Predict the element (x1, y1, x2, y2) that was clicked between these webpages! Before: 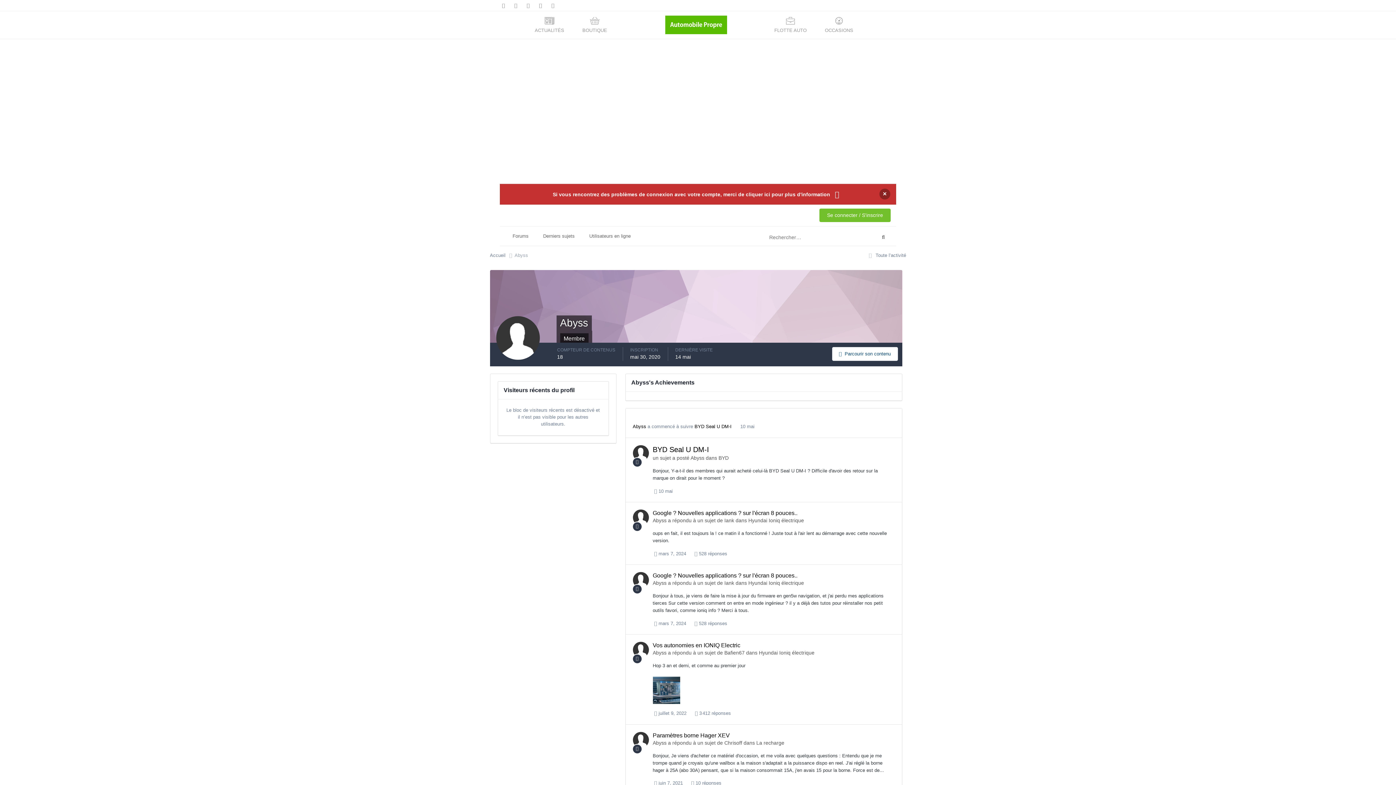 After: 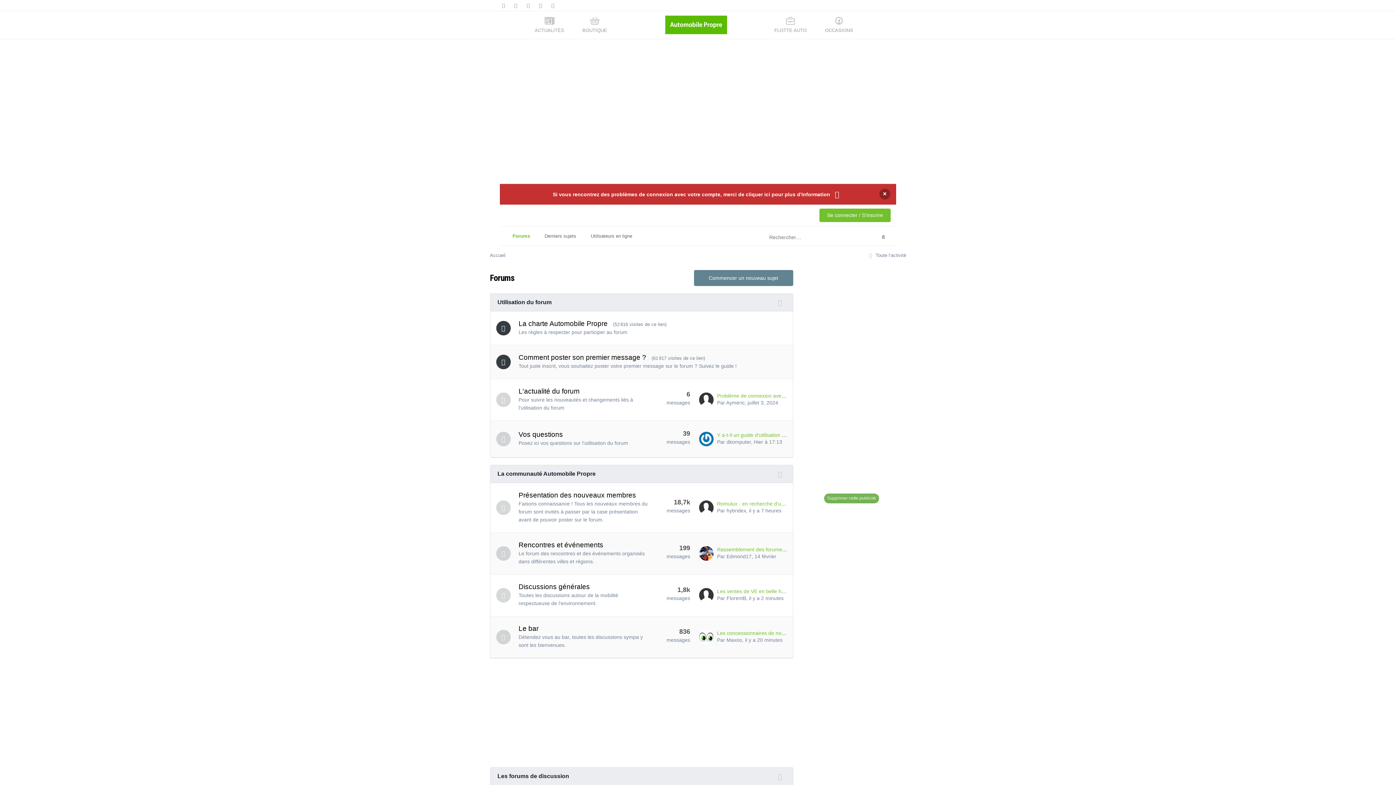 Action: bbox: (505, 226, 536, 245) label: Forums